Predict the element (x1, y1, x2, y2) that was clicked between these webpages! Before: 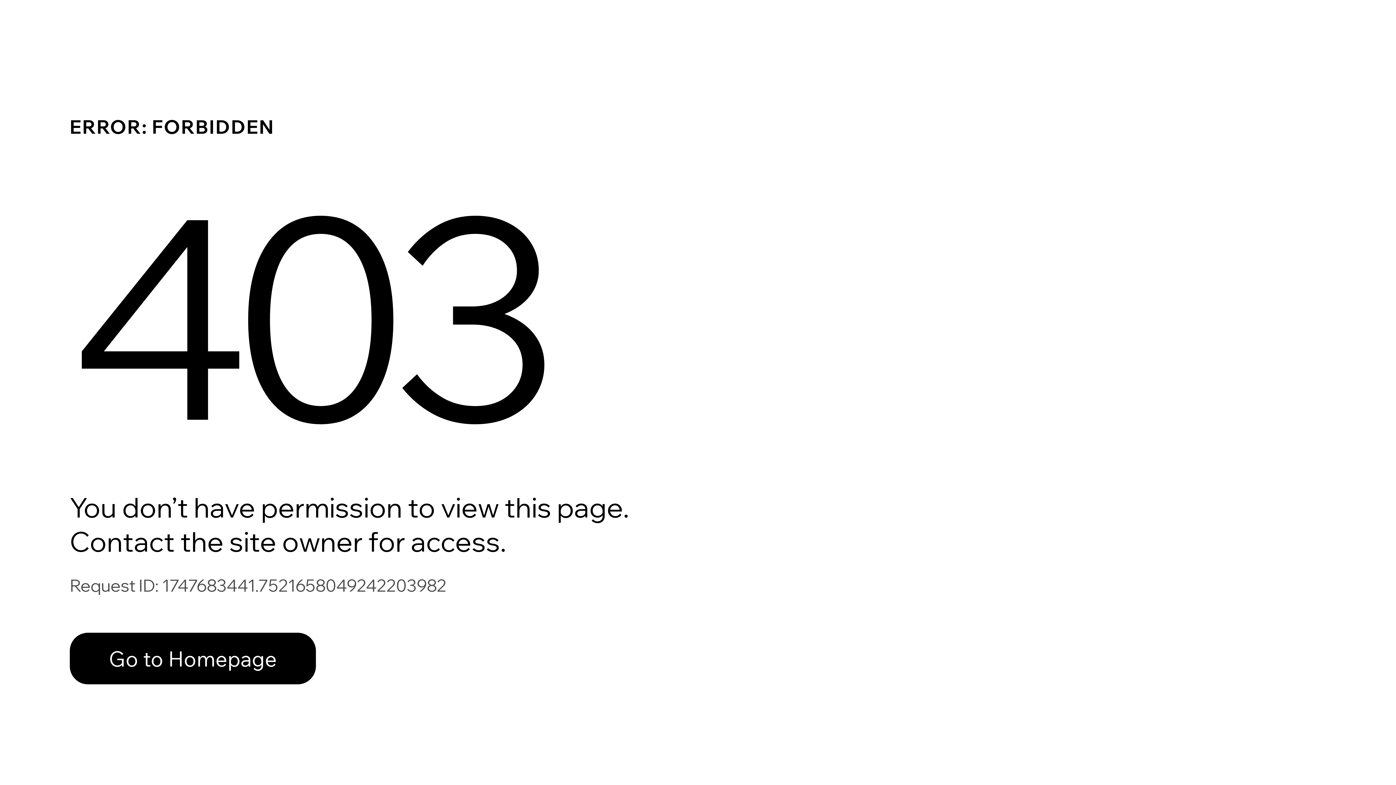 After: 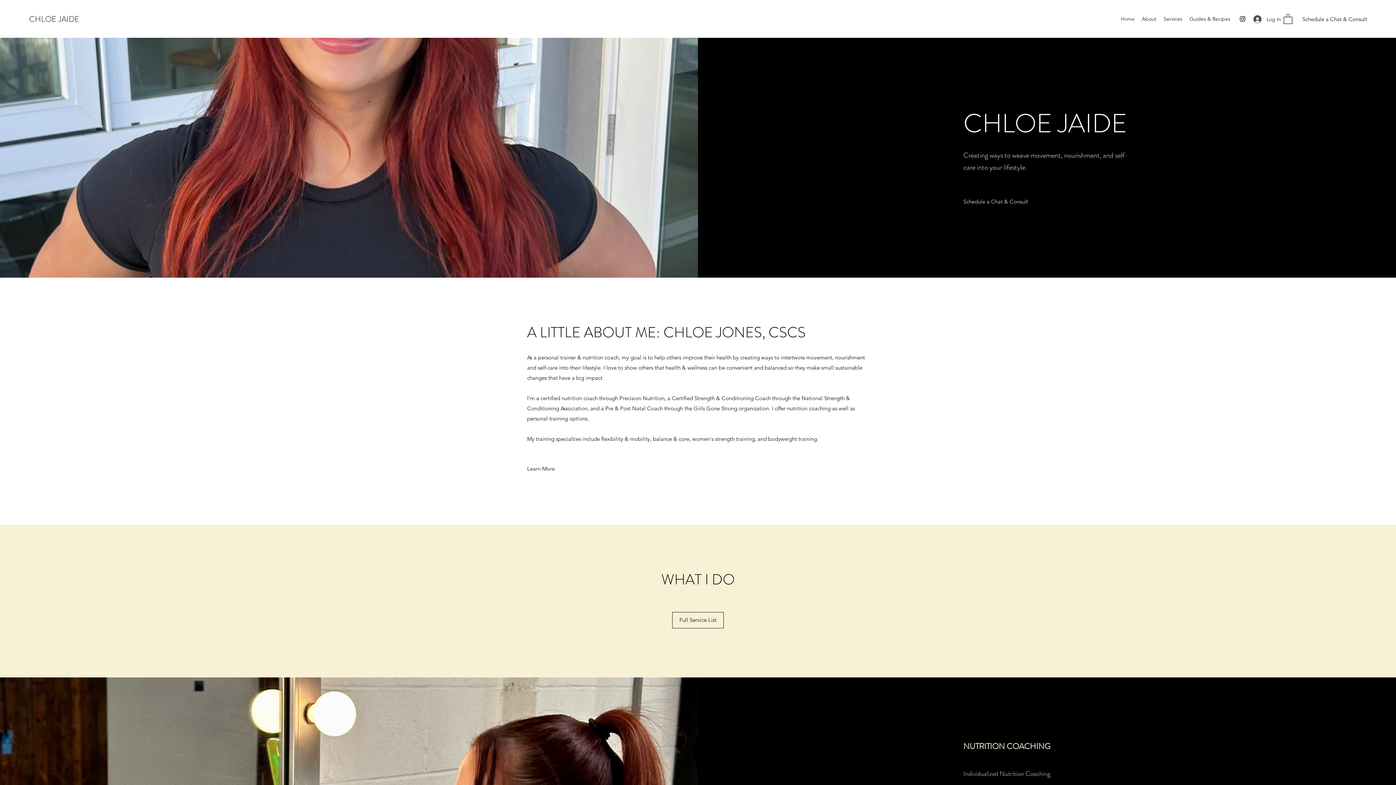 Action: bbox: (69, 633, 316, 684) label: Go to Homepage